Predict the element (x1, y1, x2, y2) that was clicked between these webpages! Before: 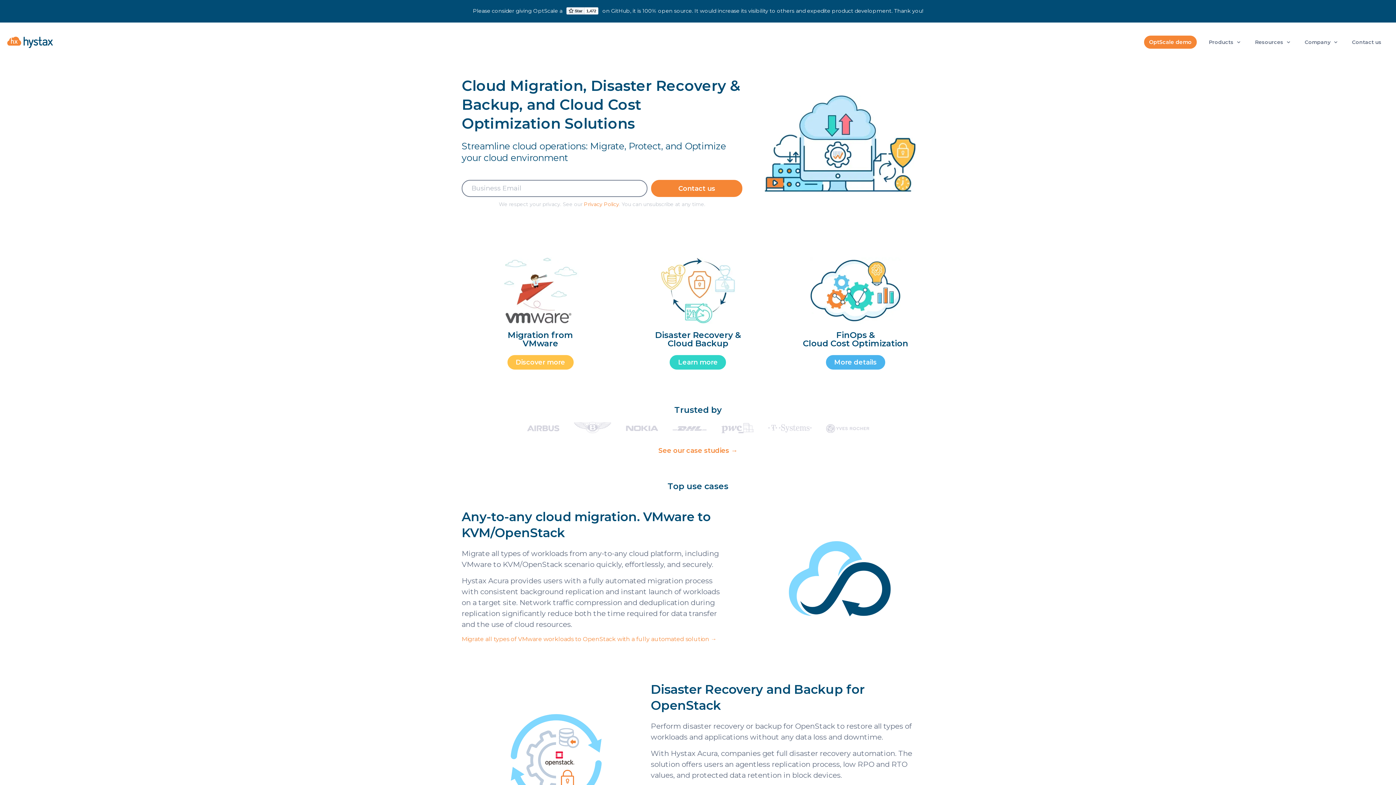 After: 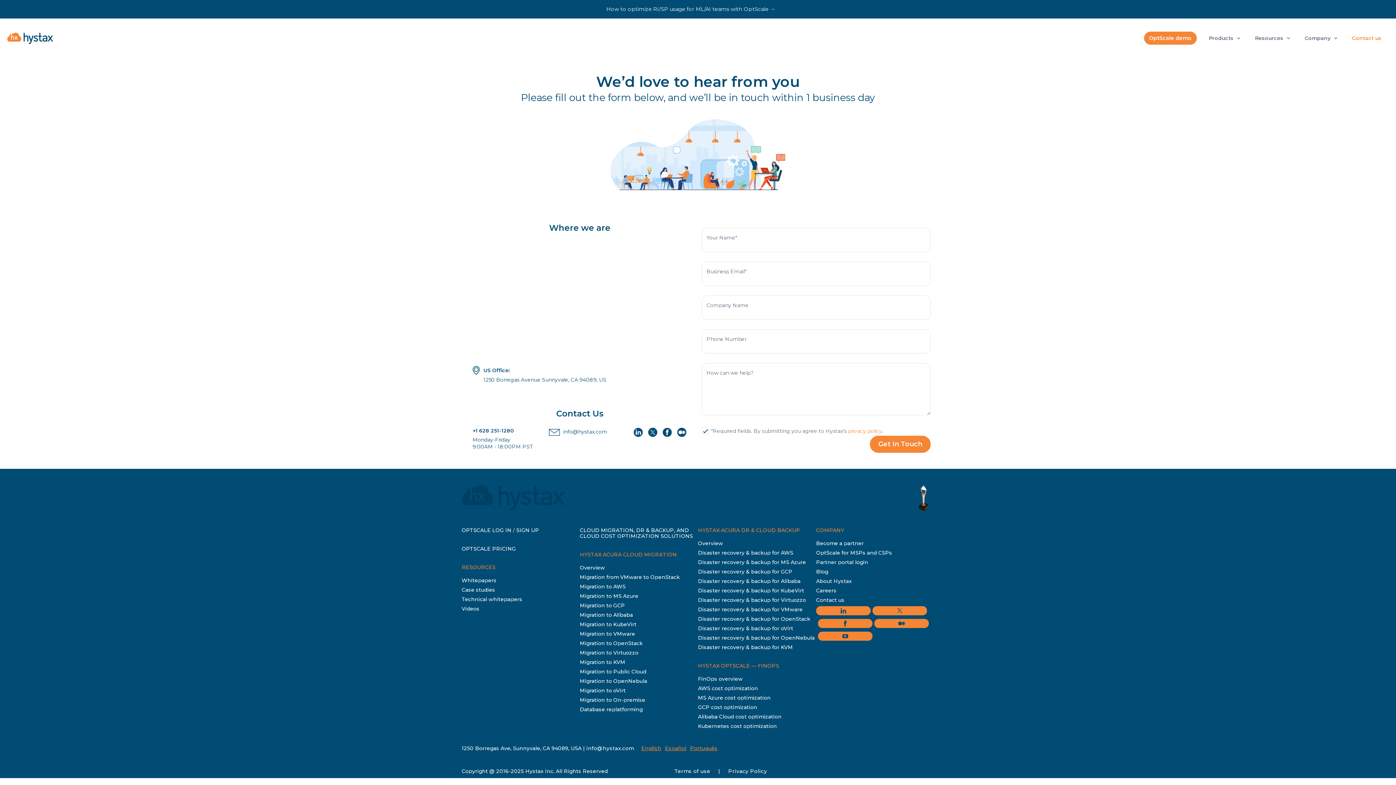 Action: label: Contact us bbox: (1345, 33, 1389, 50)